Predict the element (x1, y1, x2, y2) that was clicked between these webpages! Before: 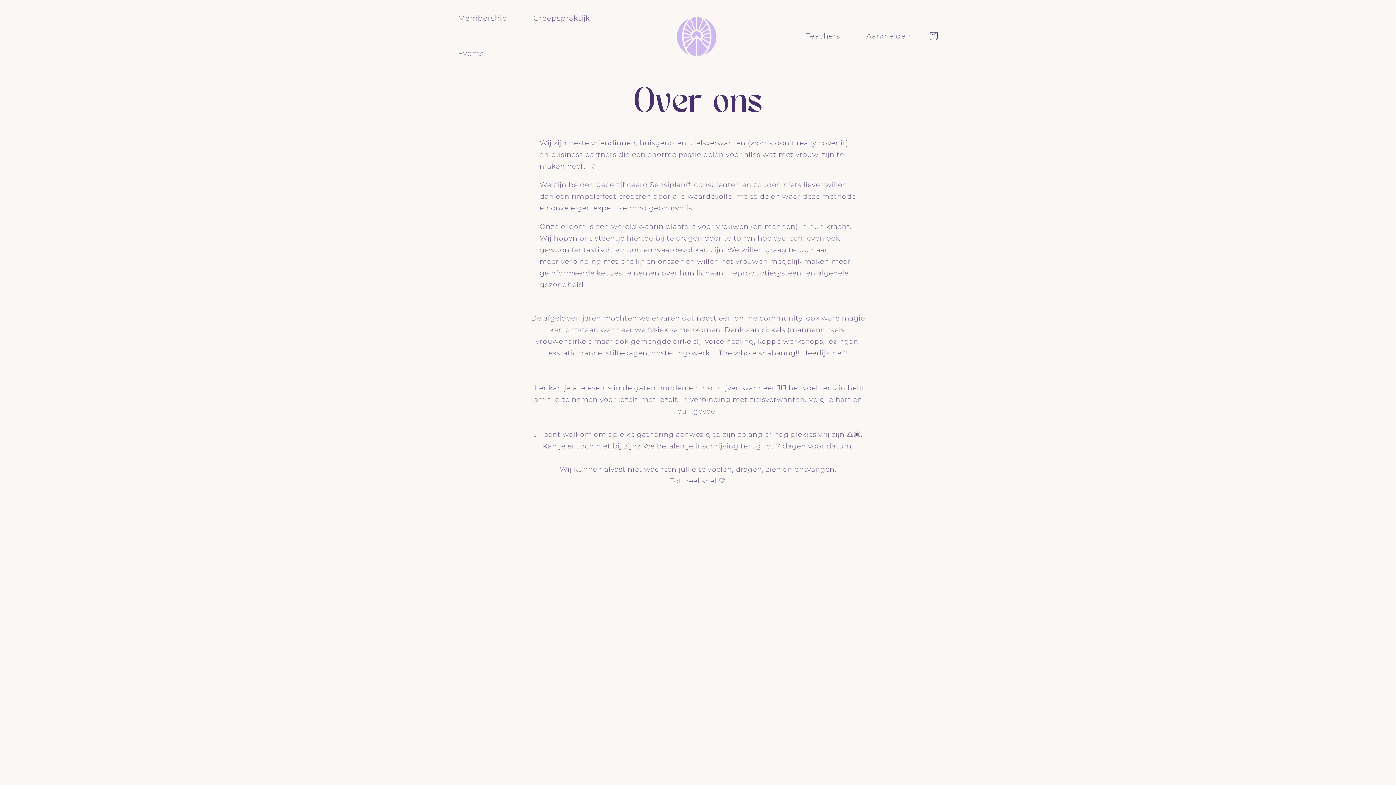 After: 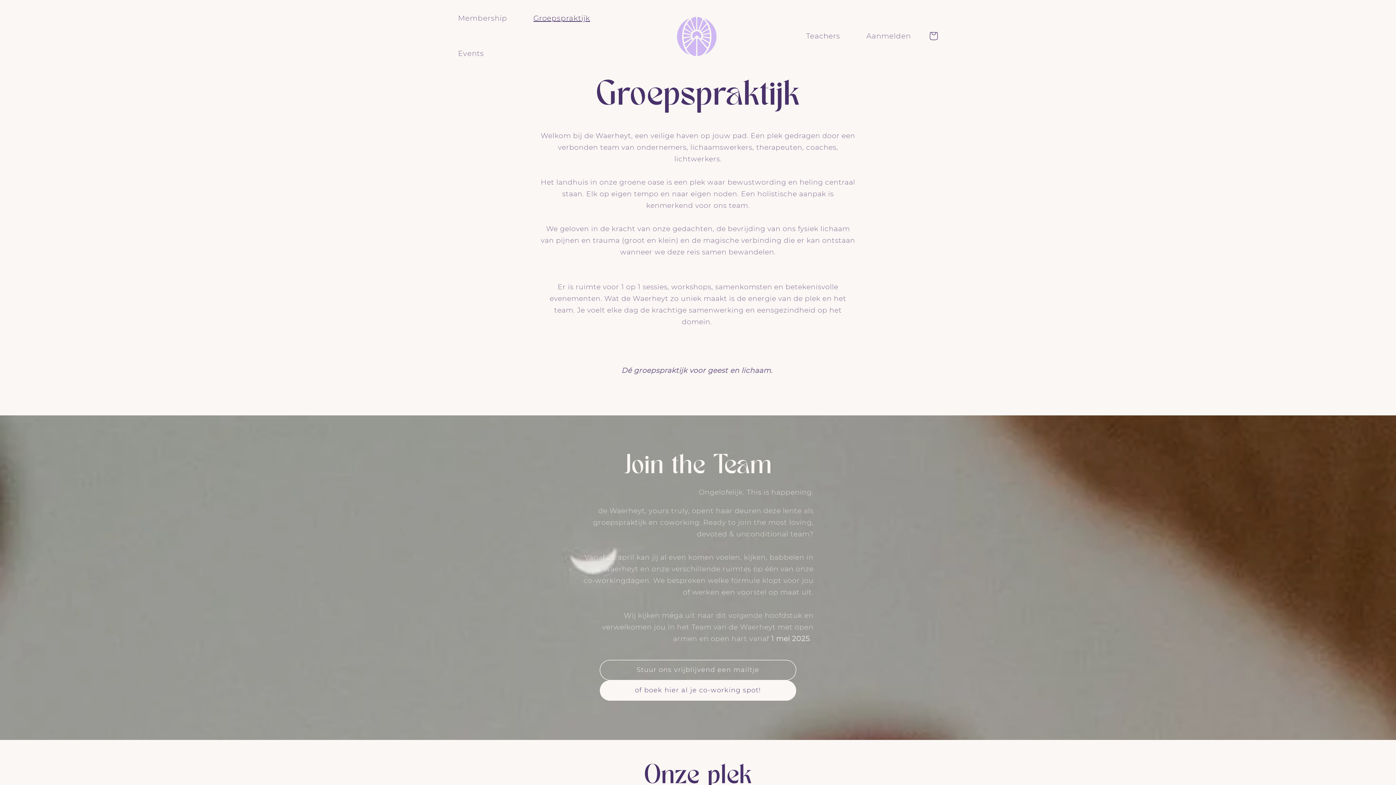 Action: bbox: (520, 0, 603, 36) label: Groepspraktijk